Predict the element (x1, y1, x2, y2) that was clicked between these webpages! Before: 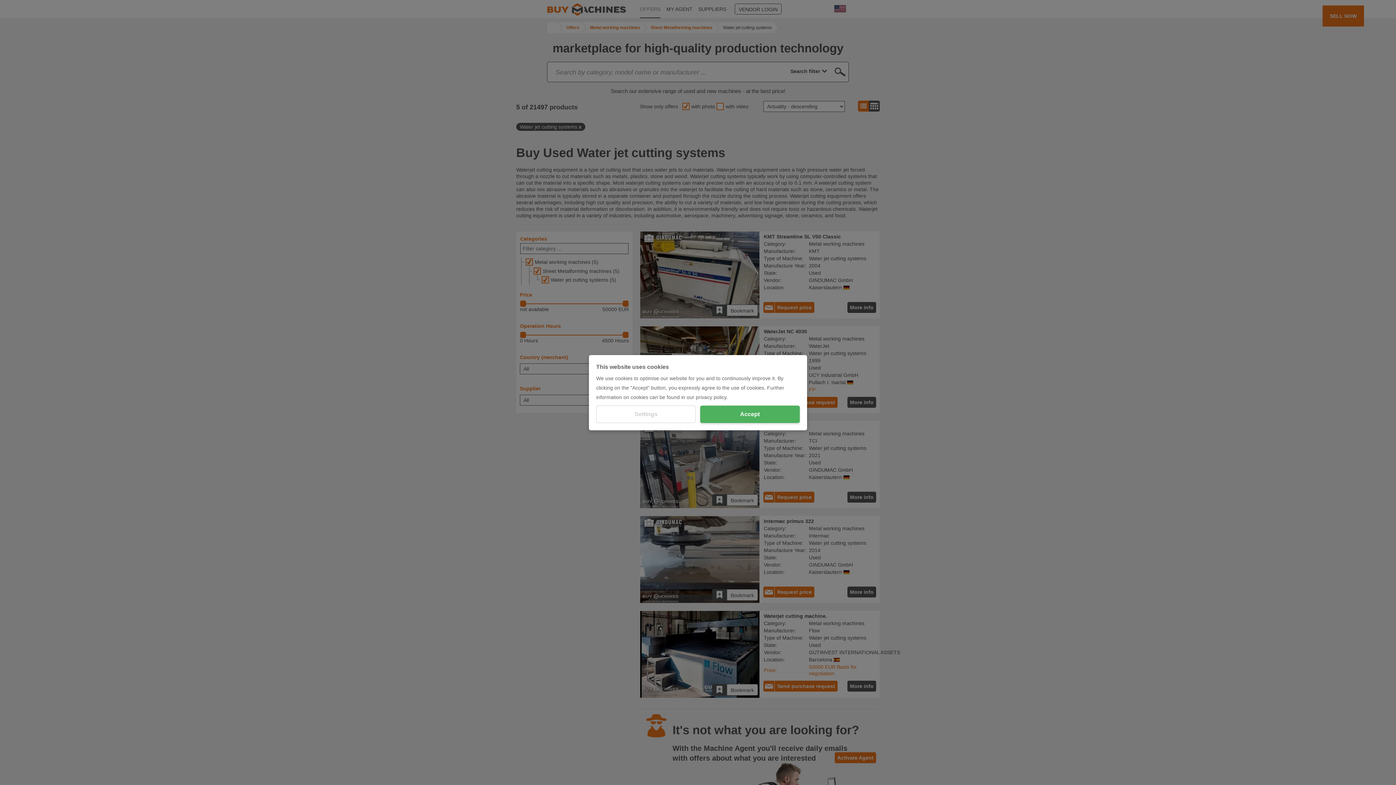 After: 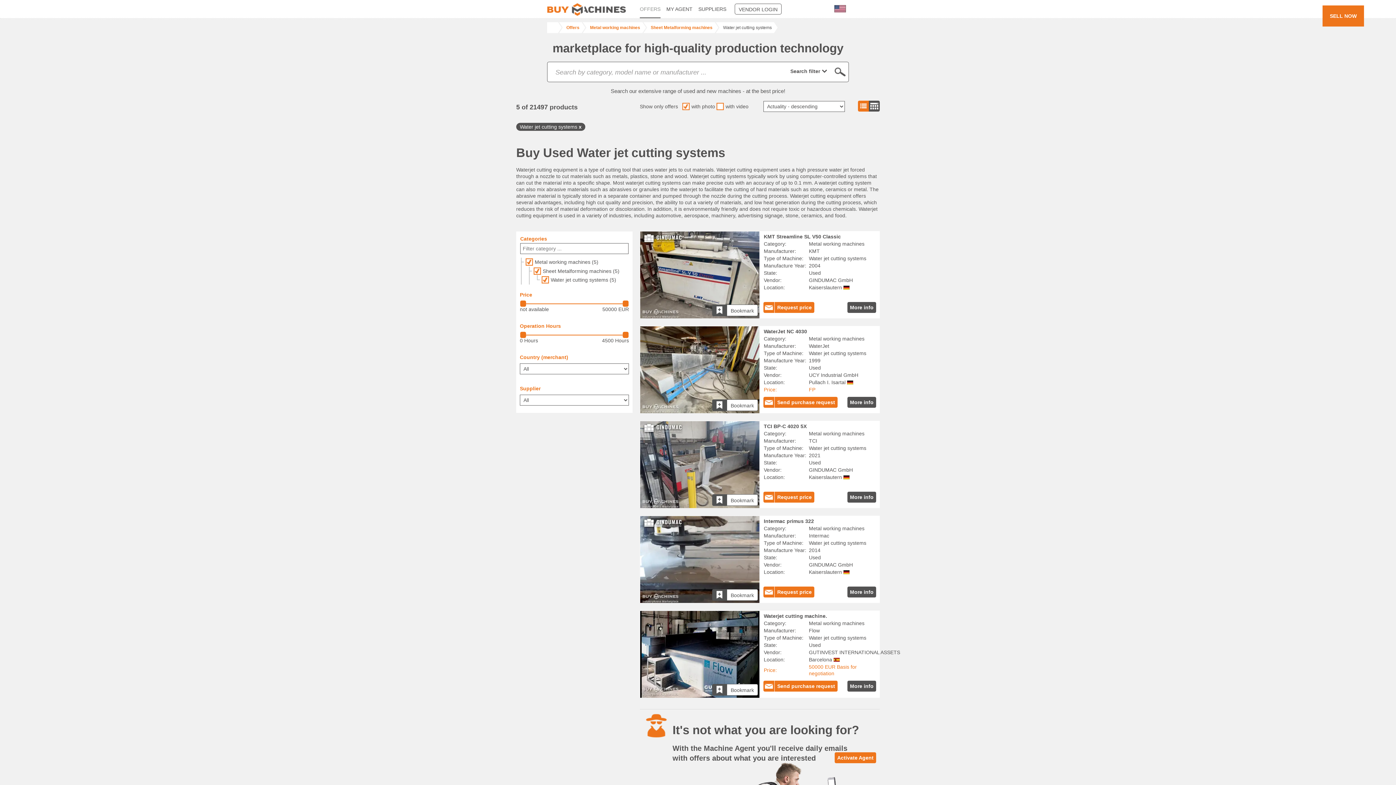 Action: bbox: (700, 405, 800, 423) label: Accept